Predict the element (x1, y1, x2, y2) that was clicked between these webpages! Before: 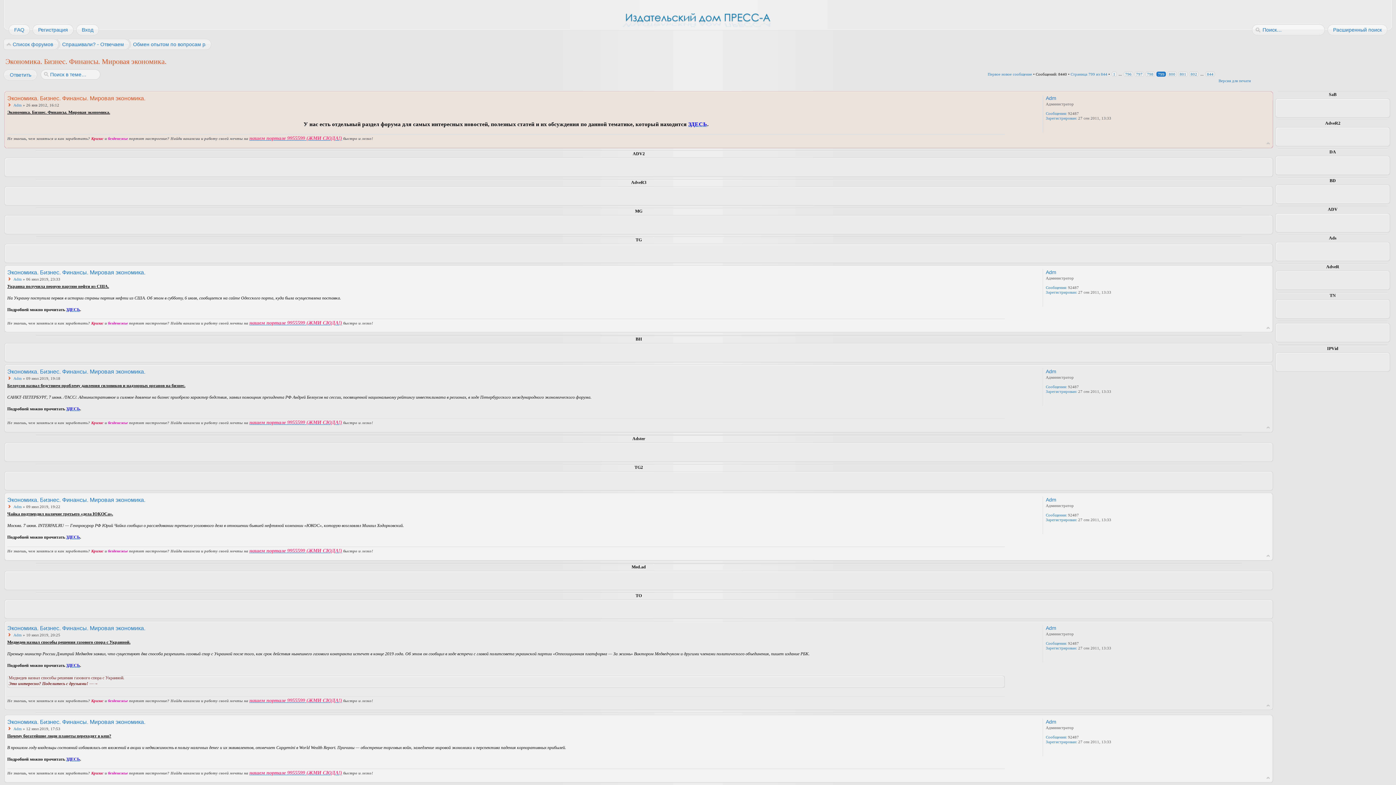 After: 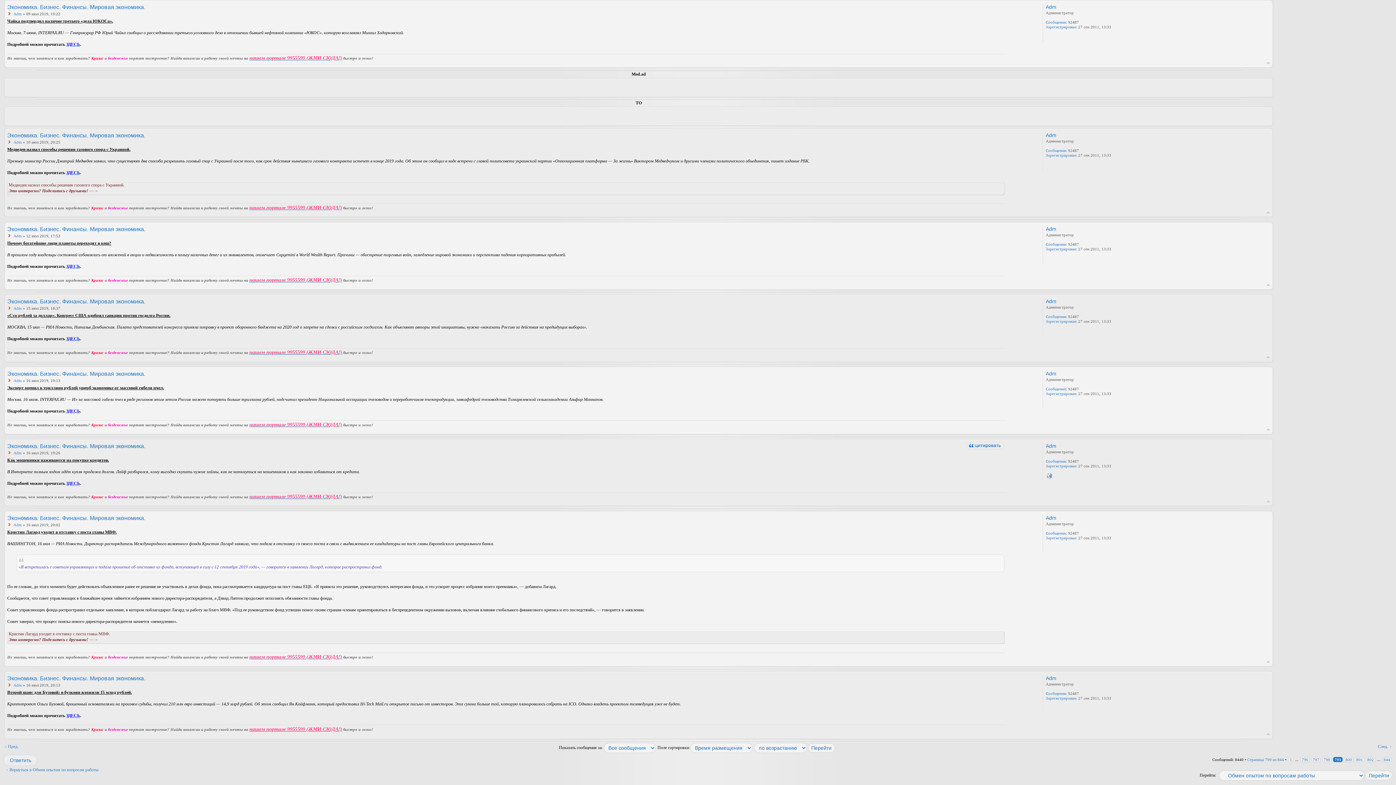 Action: label: Экономика. Бизнес. Финансы. Мировая экономика. bbox: (7, 497, 145, 503)